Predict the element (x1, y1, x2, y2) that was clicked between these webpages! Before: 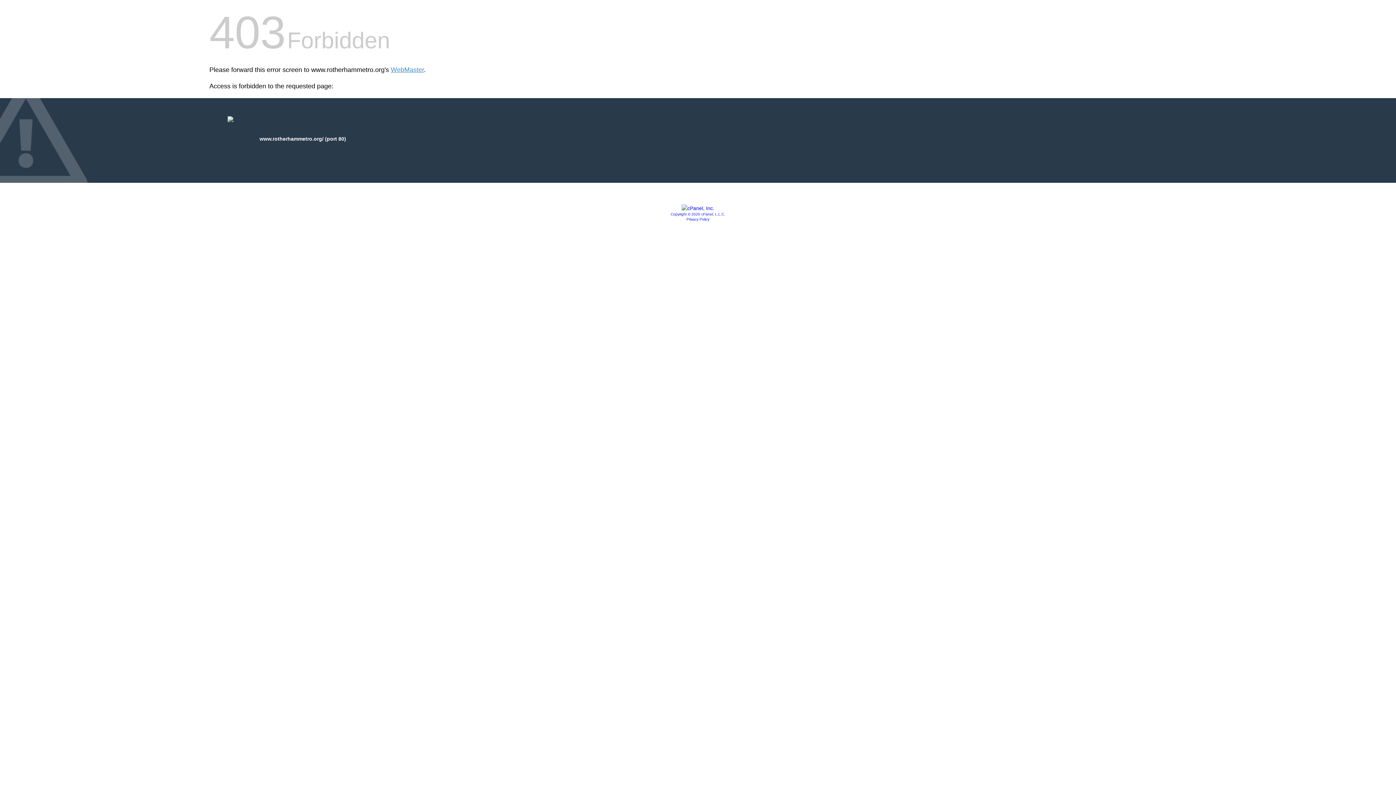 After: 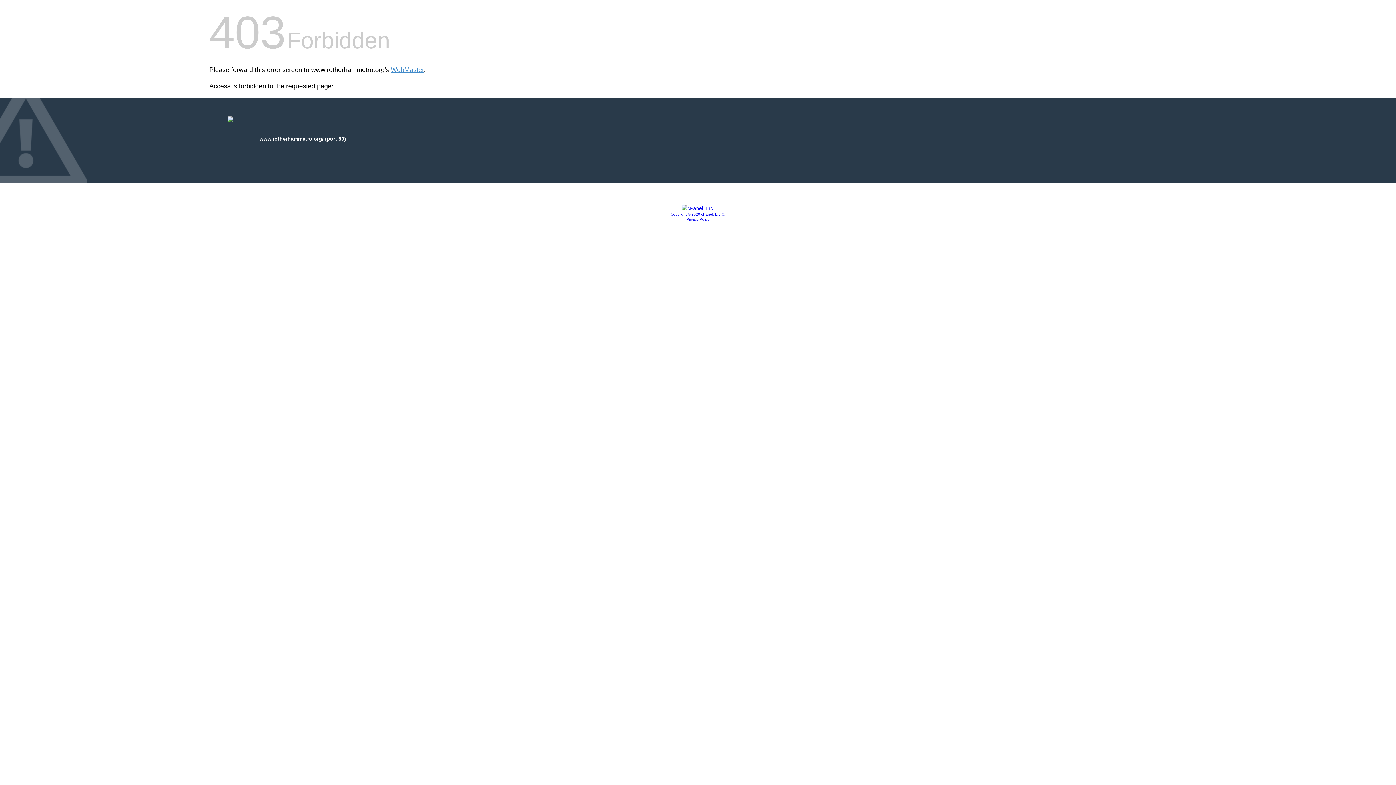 Action: label: Privacy Policy bbox: (686, 217, 709, 221)